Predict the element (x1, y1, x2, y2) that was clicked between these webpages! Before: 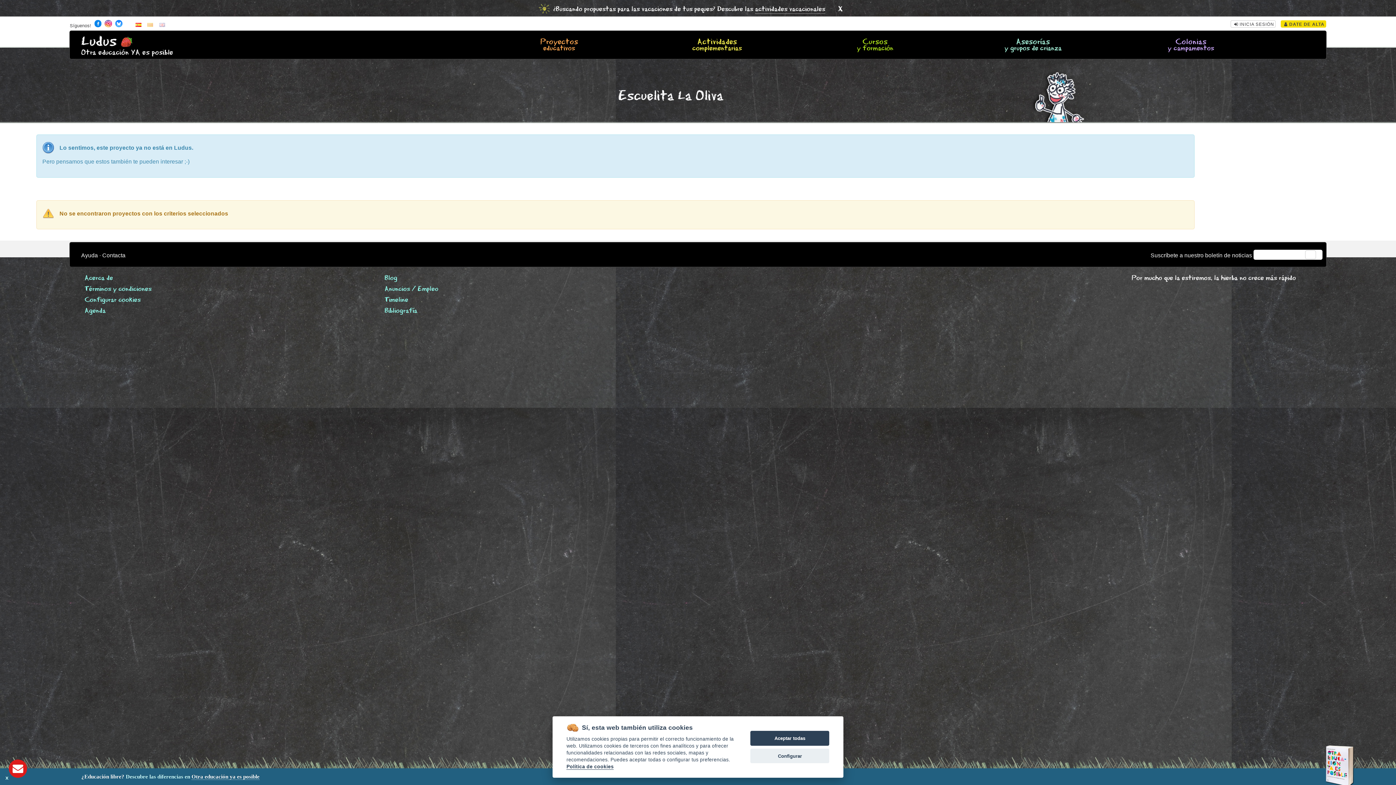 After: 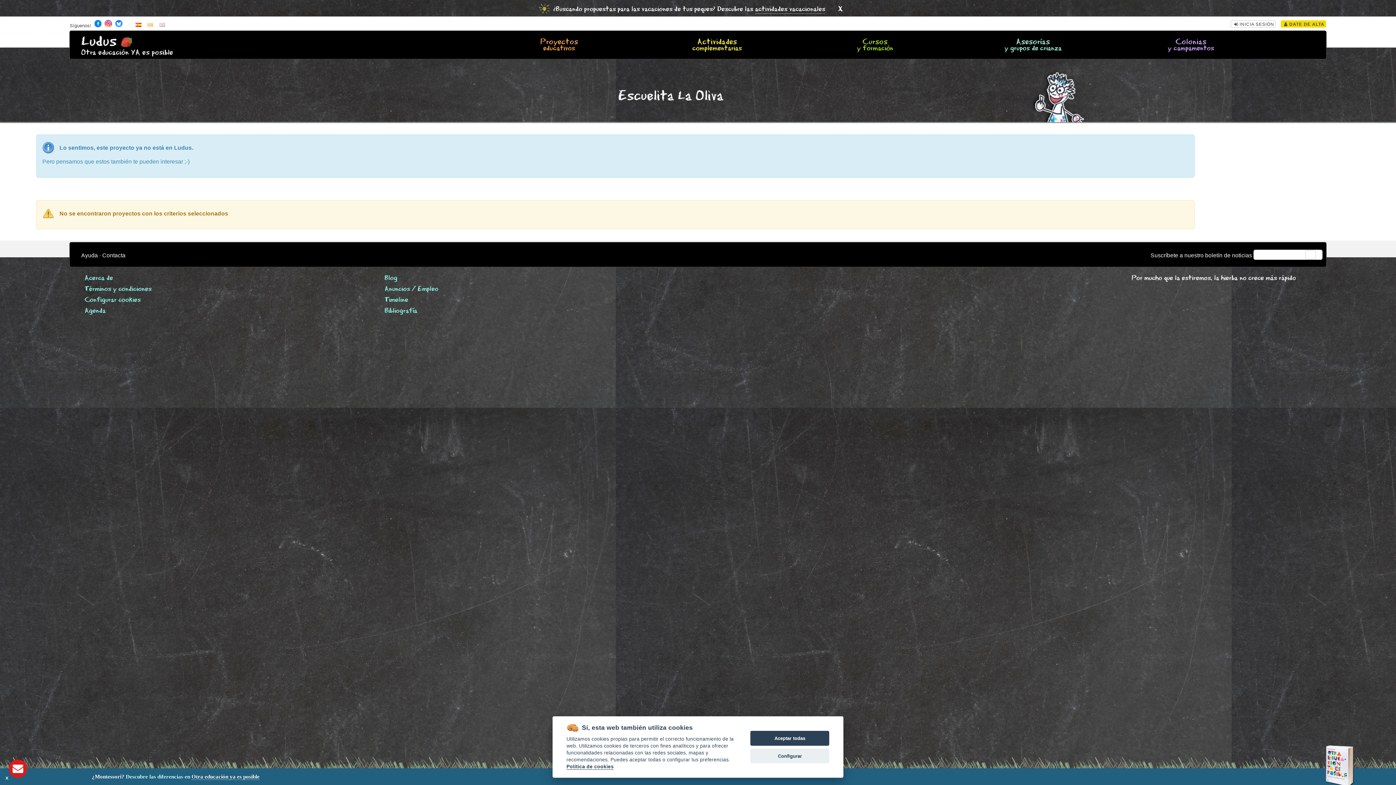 Action: bbox: (104, 22, 112, 28)